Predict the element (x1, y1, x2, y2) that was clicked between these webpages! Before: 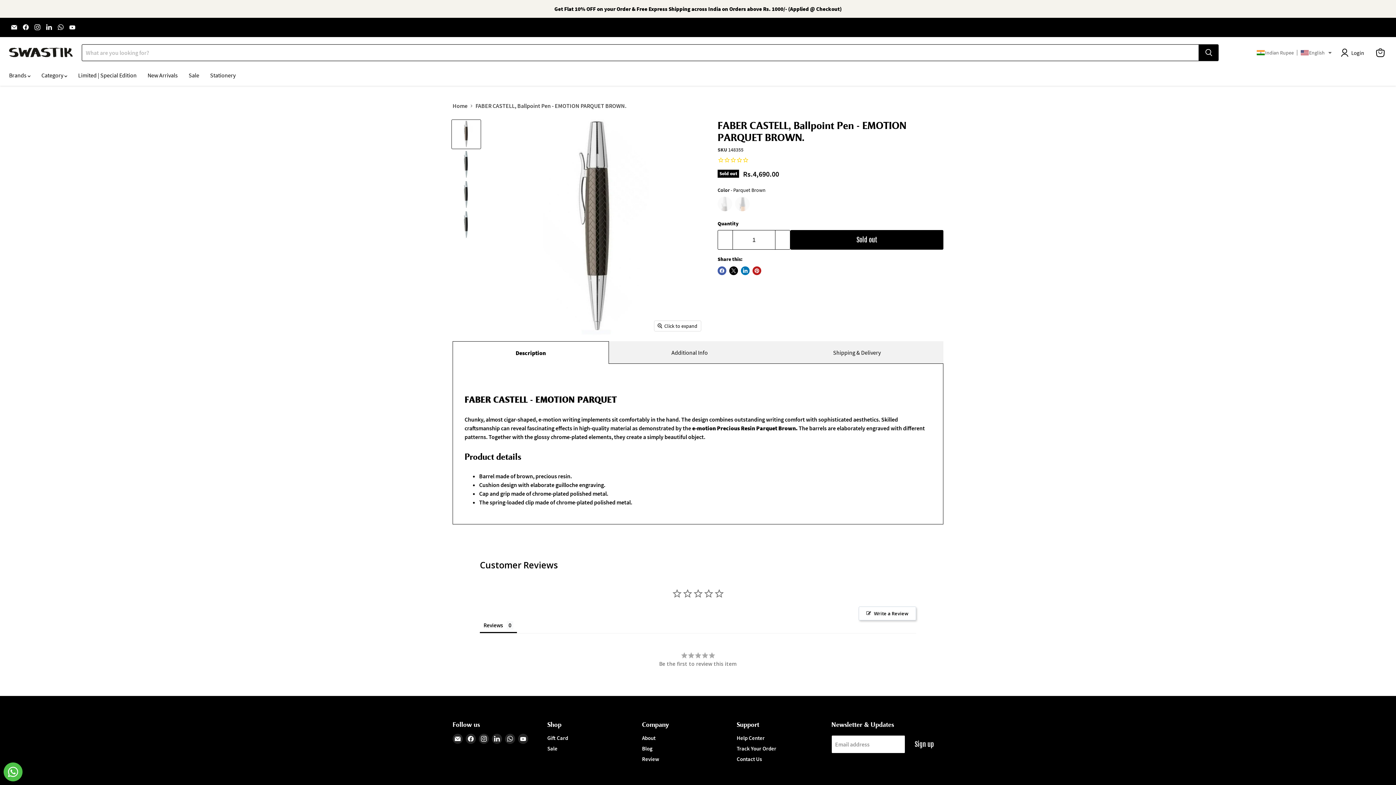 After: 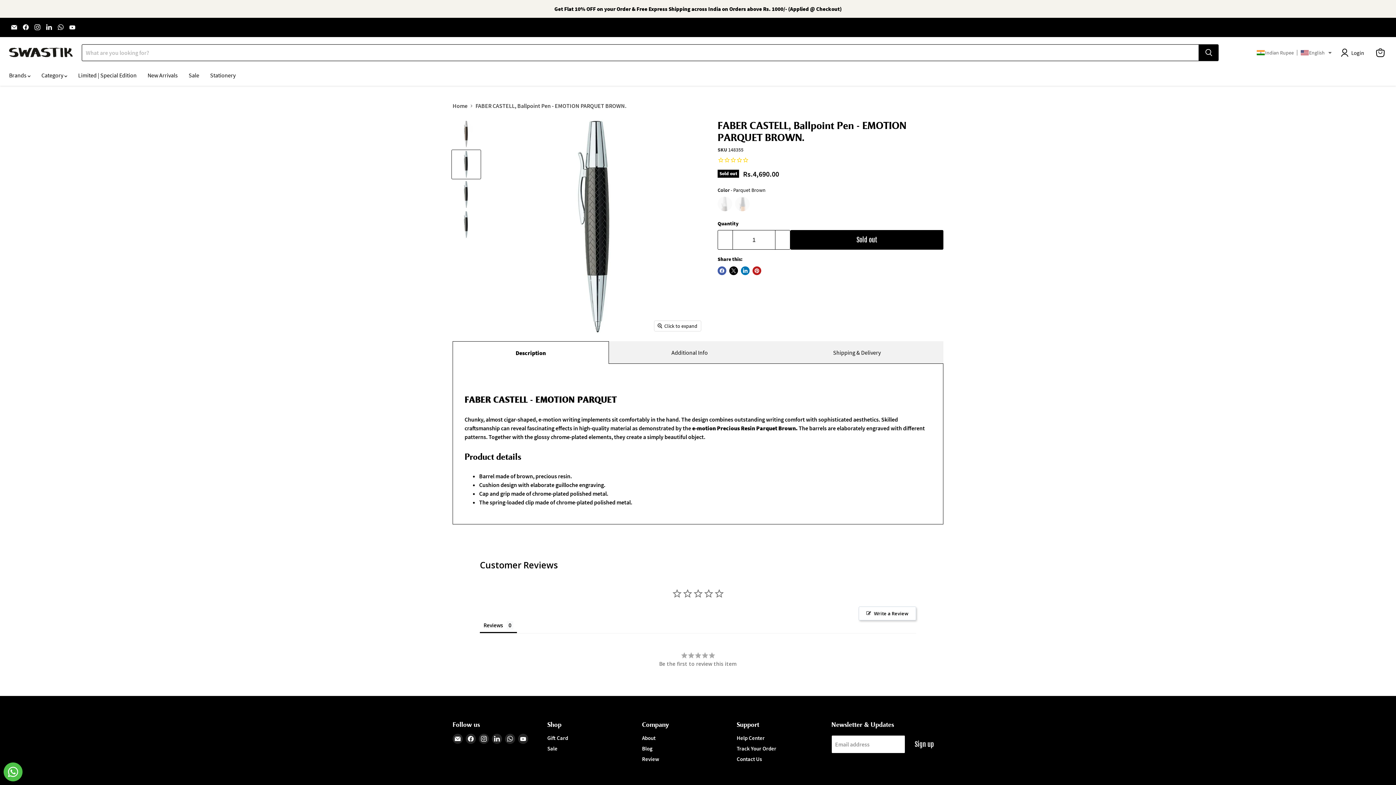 Action: bbox: (452, 150, 480, 178) label: FABER CASTELL, Ballpoint Pen - EMOTION PARQUET BROWN 1 thumbnail